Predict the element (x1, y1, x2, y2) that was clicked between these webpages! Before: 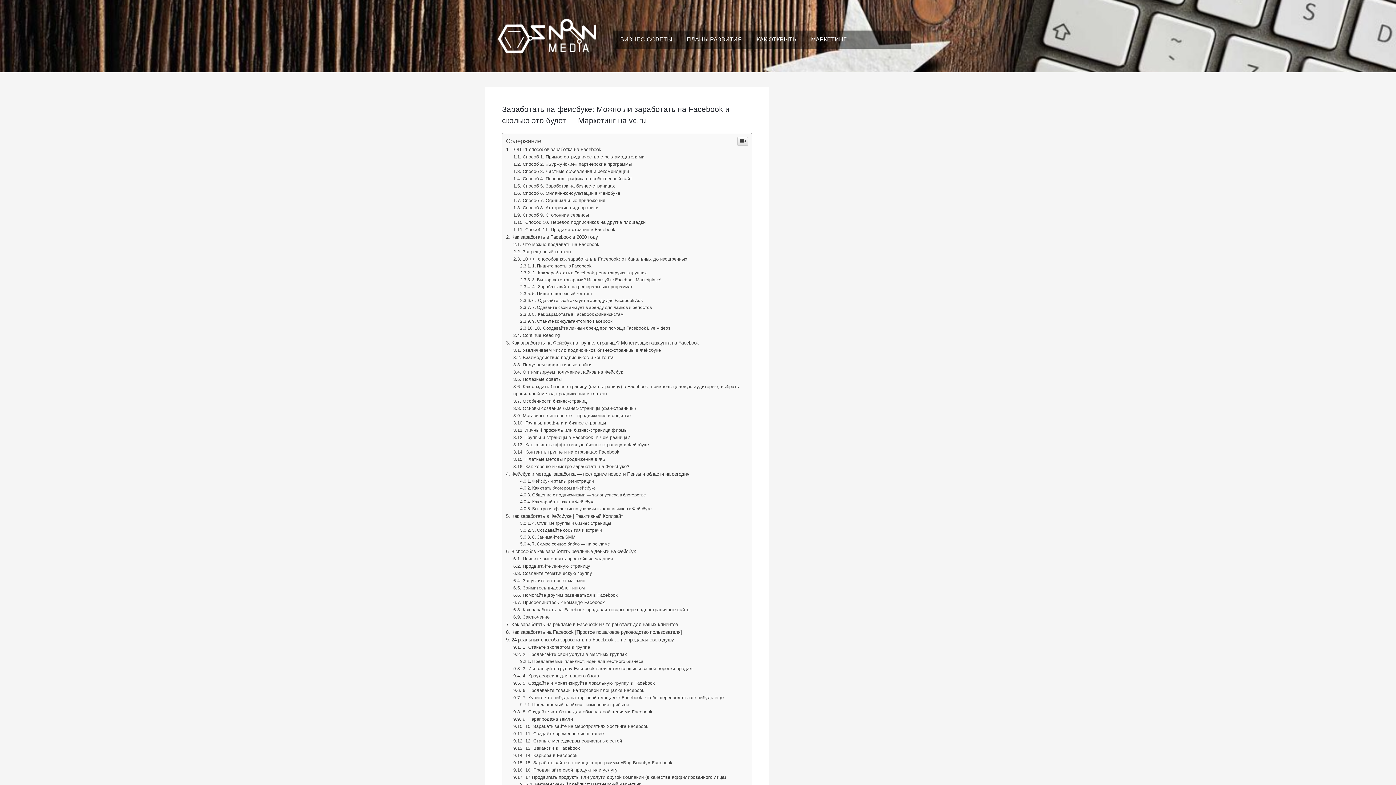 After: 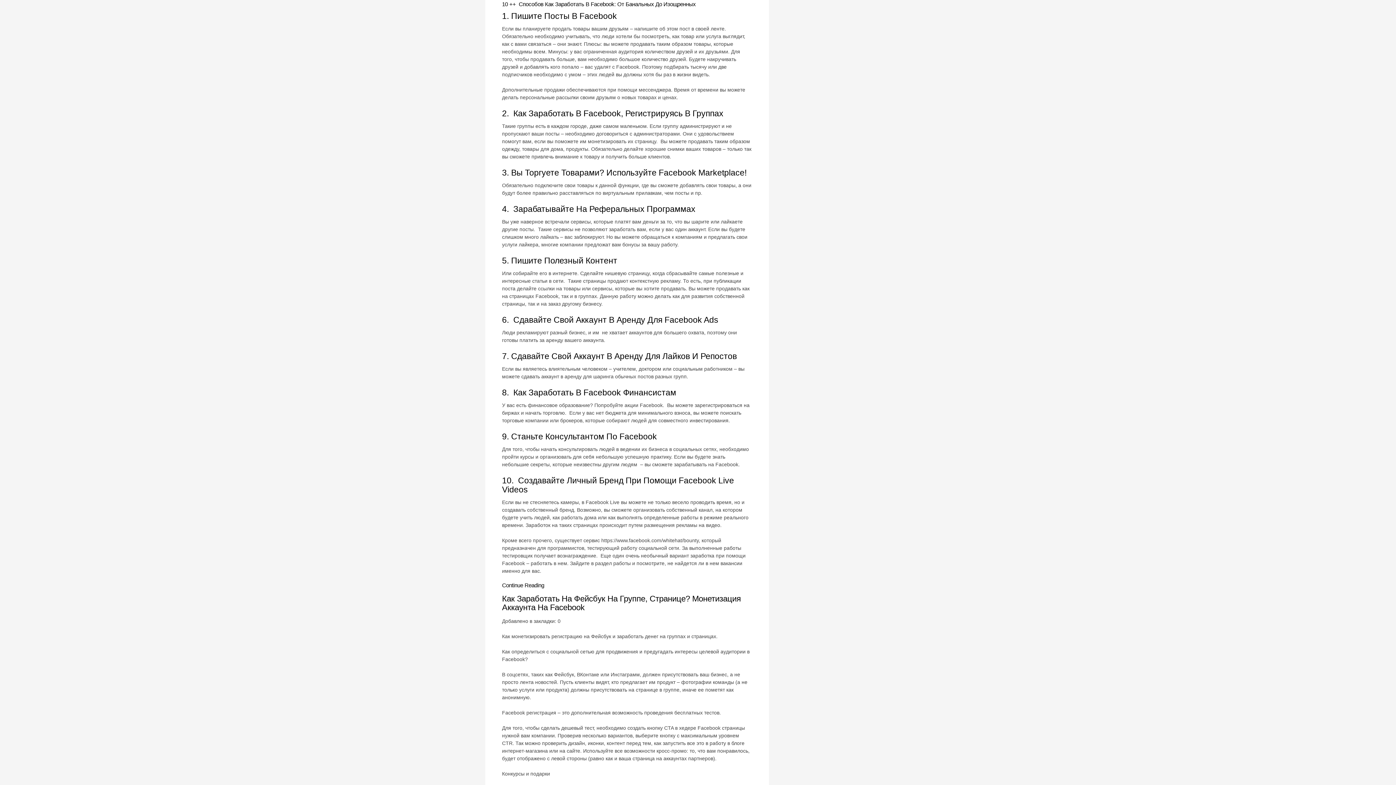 Action: label: 1. Пишите посты в Facebook bbox: (520, 516, 591, 521)